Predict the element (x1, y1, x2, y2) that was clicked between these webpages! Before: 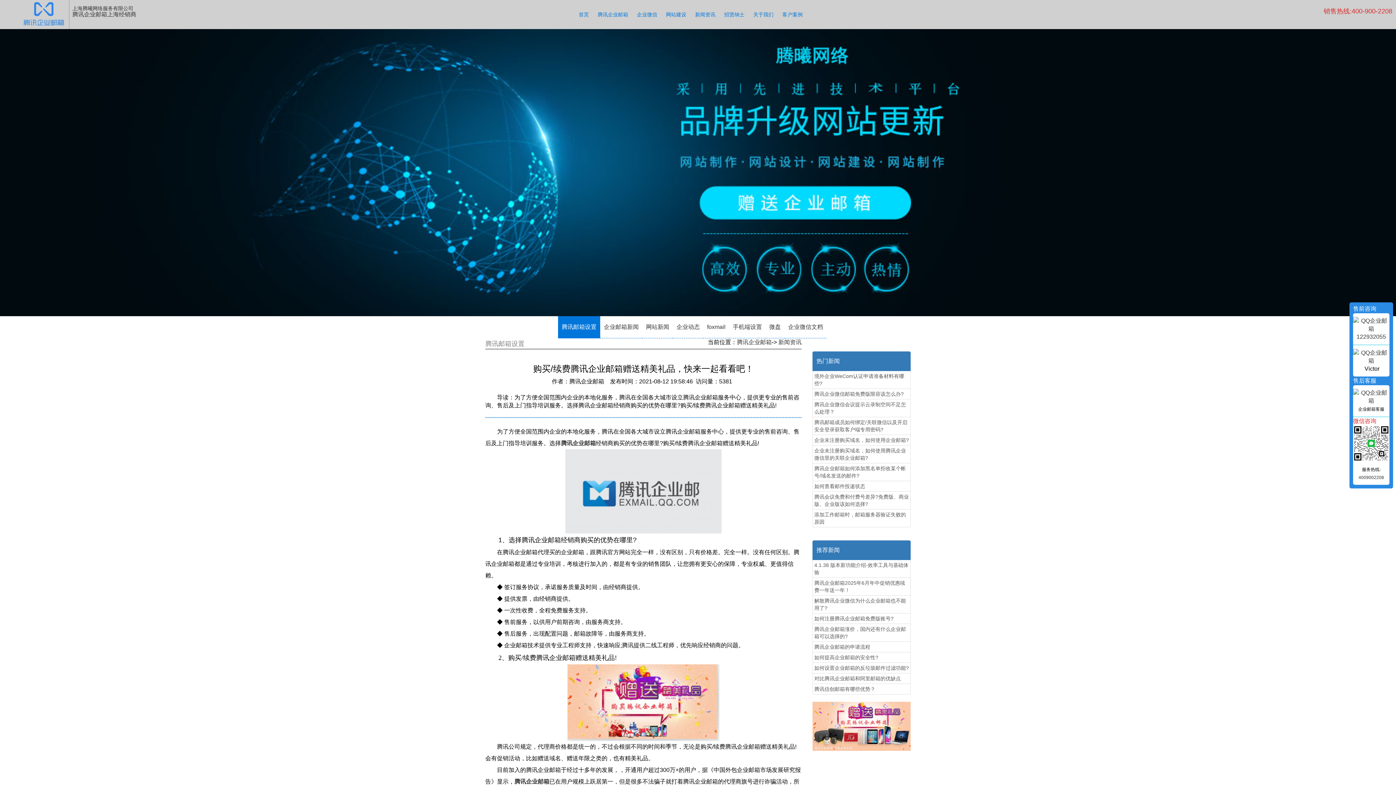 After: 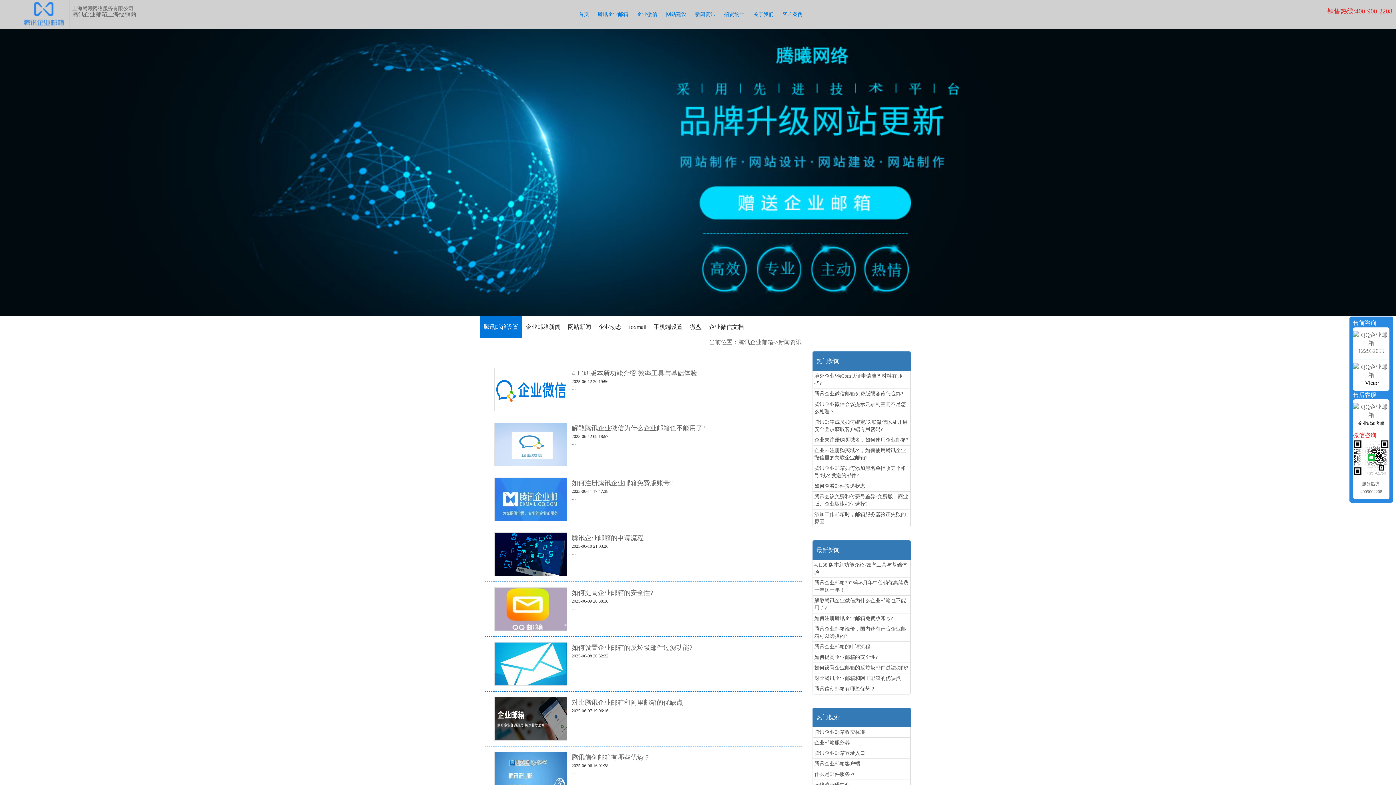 Action: label: 新闻资讯 bbox: (778, 339, 801, 345)